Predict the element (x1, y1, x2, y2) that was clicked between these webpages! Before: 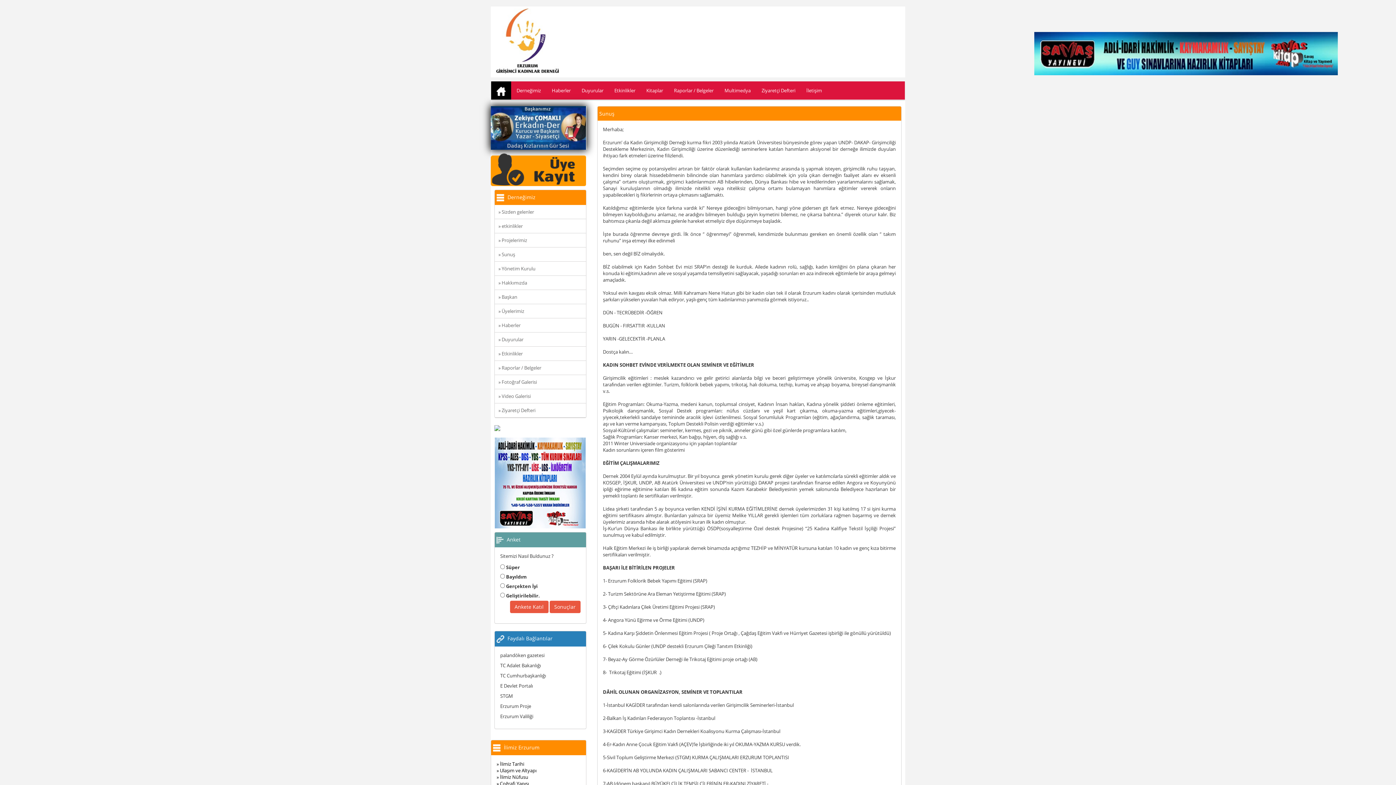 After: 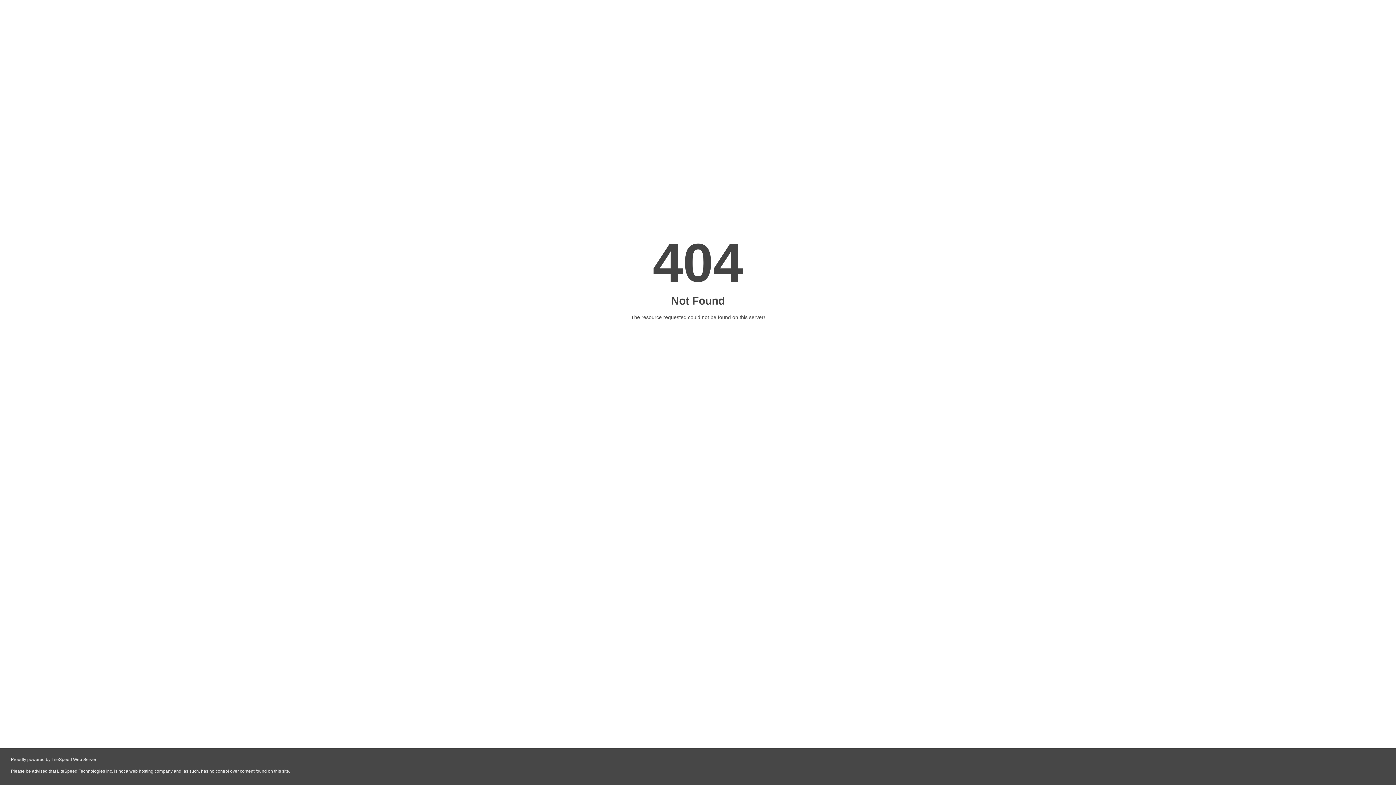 Action: bbox: (494, 403, 586, 417) label: » Ziyaretçi Defteri